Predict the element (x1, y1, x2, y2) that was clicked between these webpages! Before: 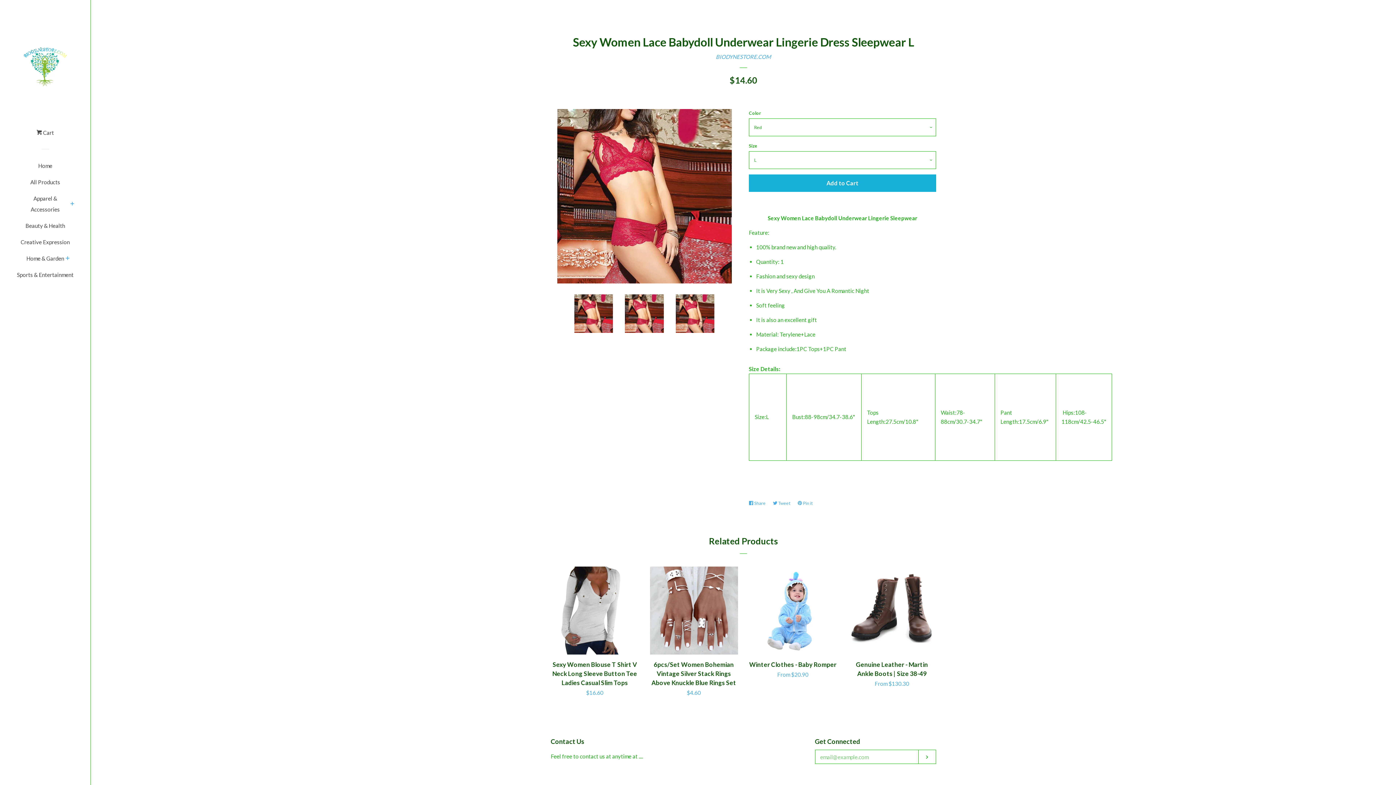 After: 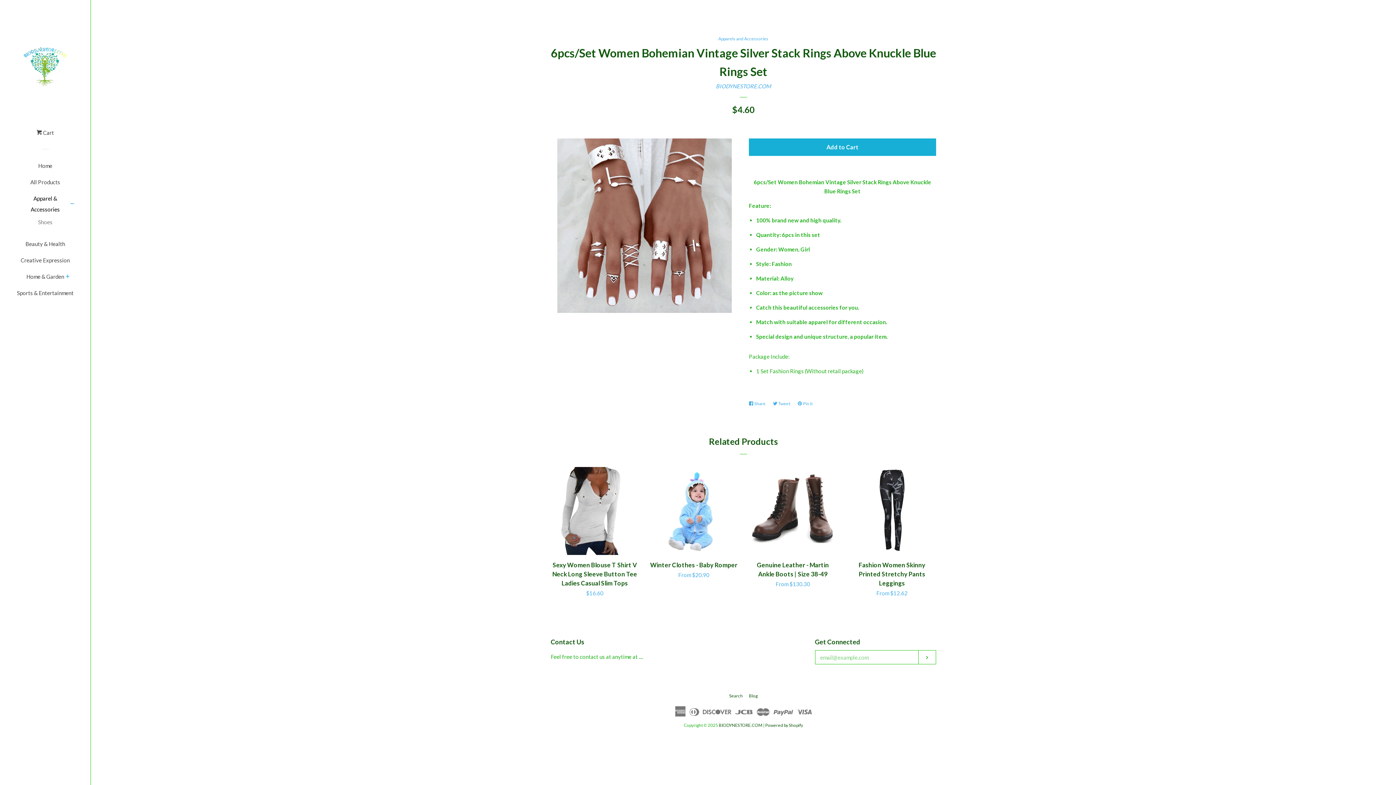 Action: label: 6pcs/Set Women Bohemian Vintage Silver Stack Rings Above Knuckle Blue Rings Set

Regular price
$4.60 bbox: (650, 566, 738, 704)